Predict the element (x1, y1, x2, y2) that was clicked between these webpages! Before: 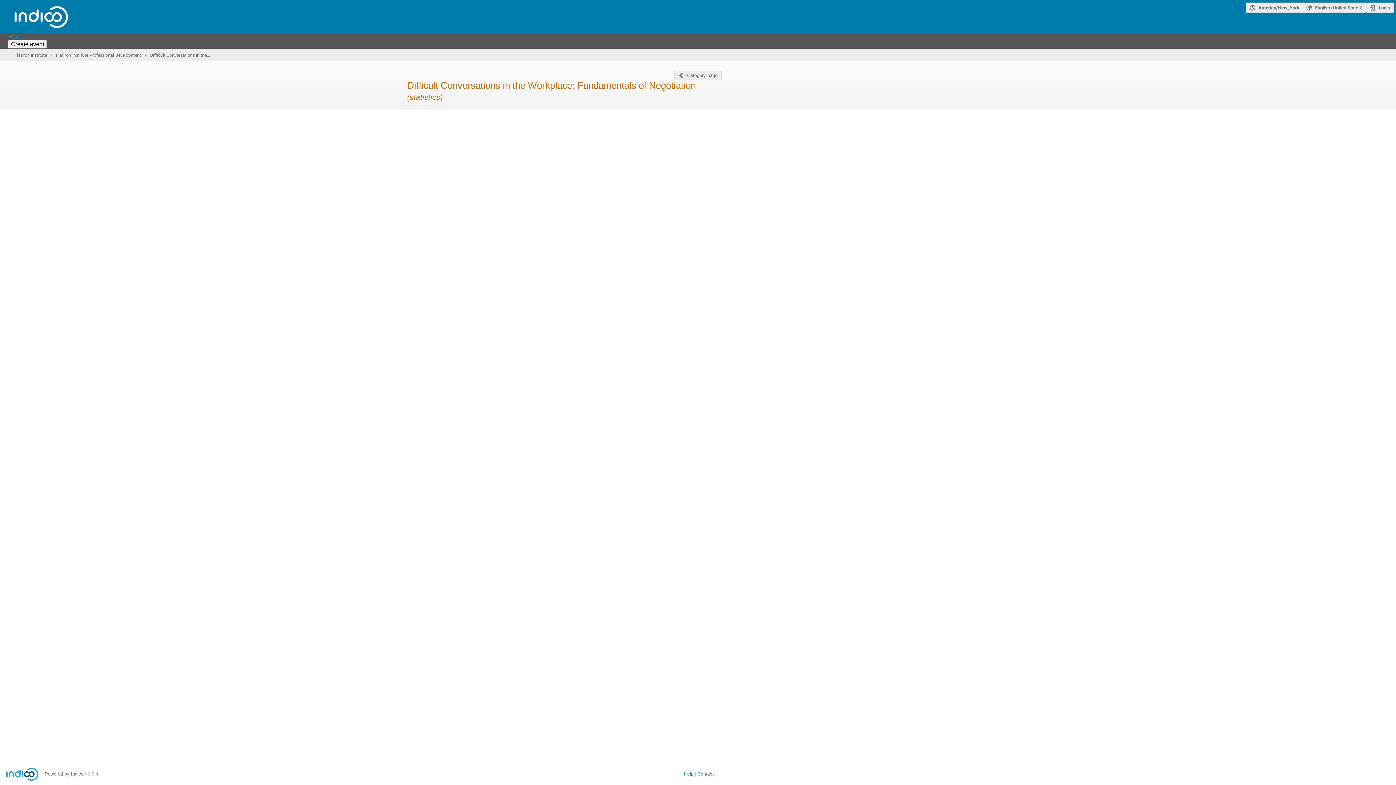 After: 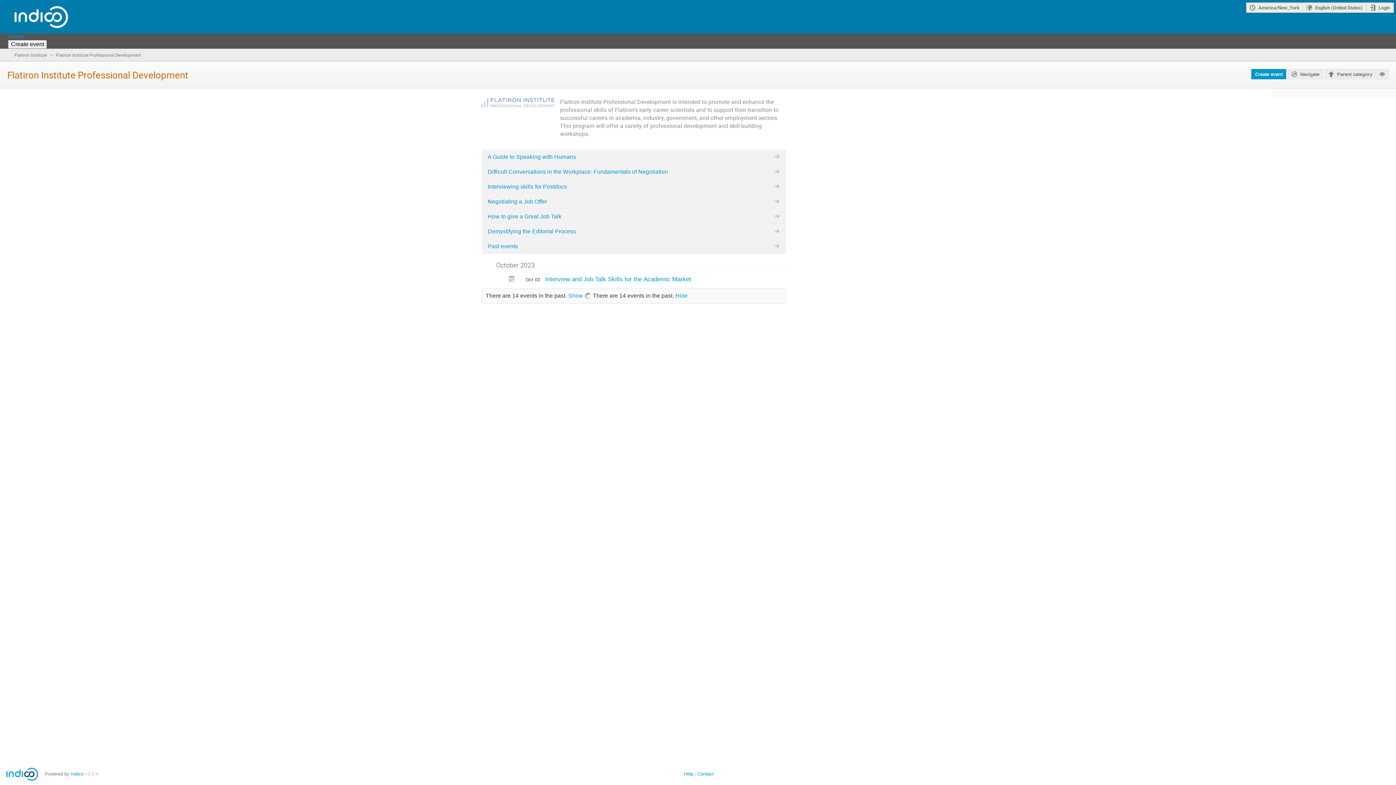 Action: label: Flatiron Institute Professional Development  bbox: (56, 51, 142, 57)